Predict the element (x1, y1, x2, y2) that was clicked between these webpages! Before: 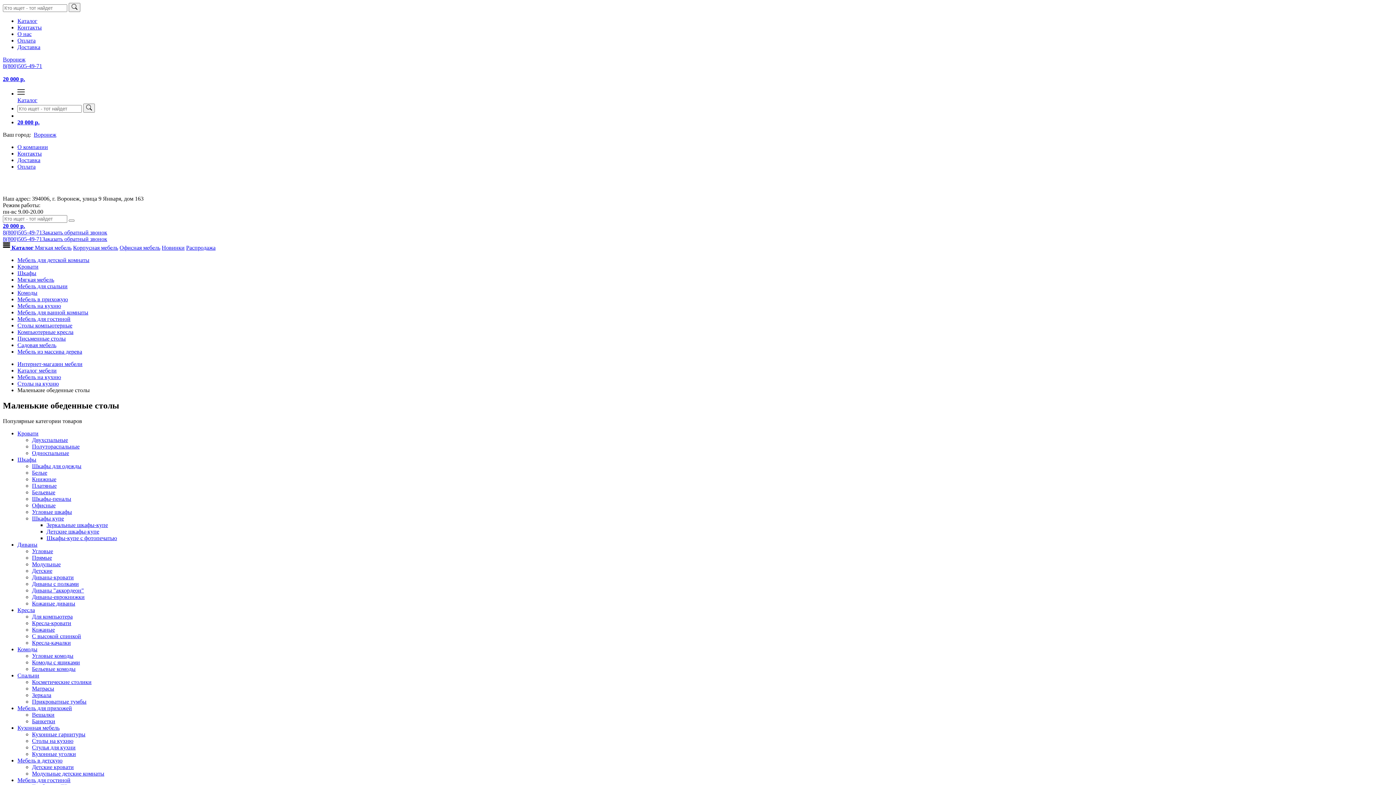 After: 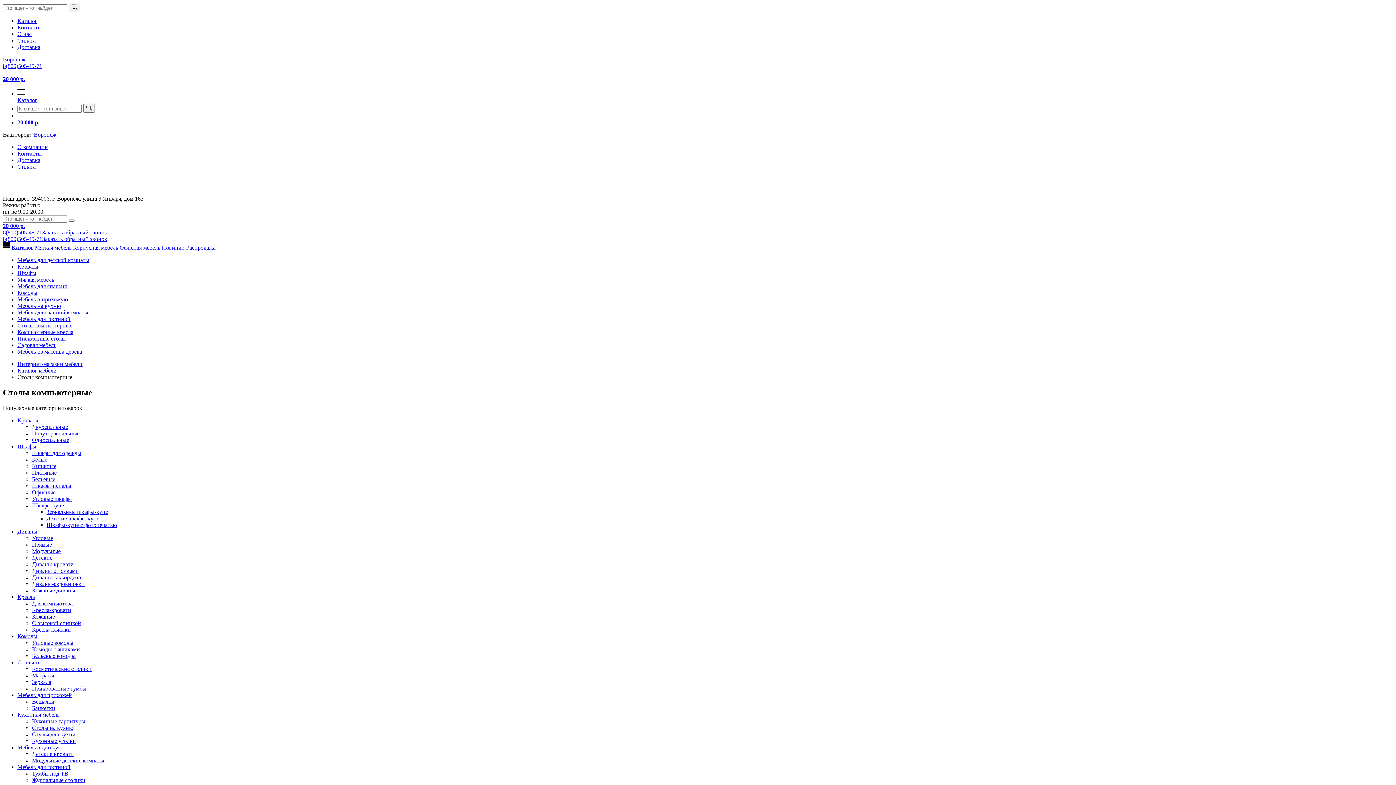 Action: bbox: (17, 322, 72, 328) label: Столы компьютерные